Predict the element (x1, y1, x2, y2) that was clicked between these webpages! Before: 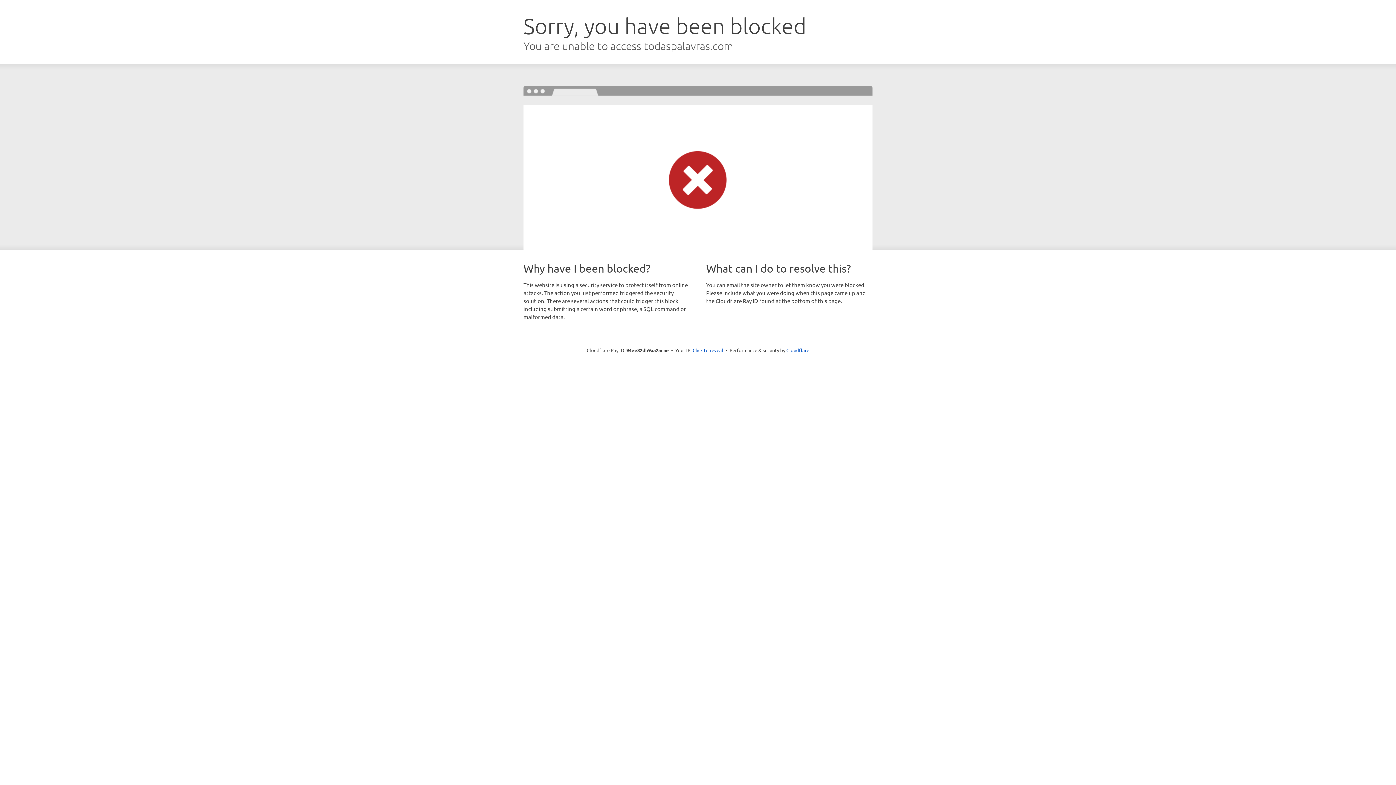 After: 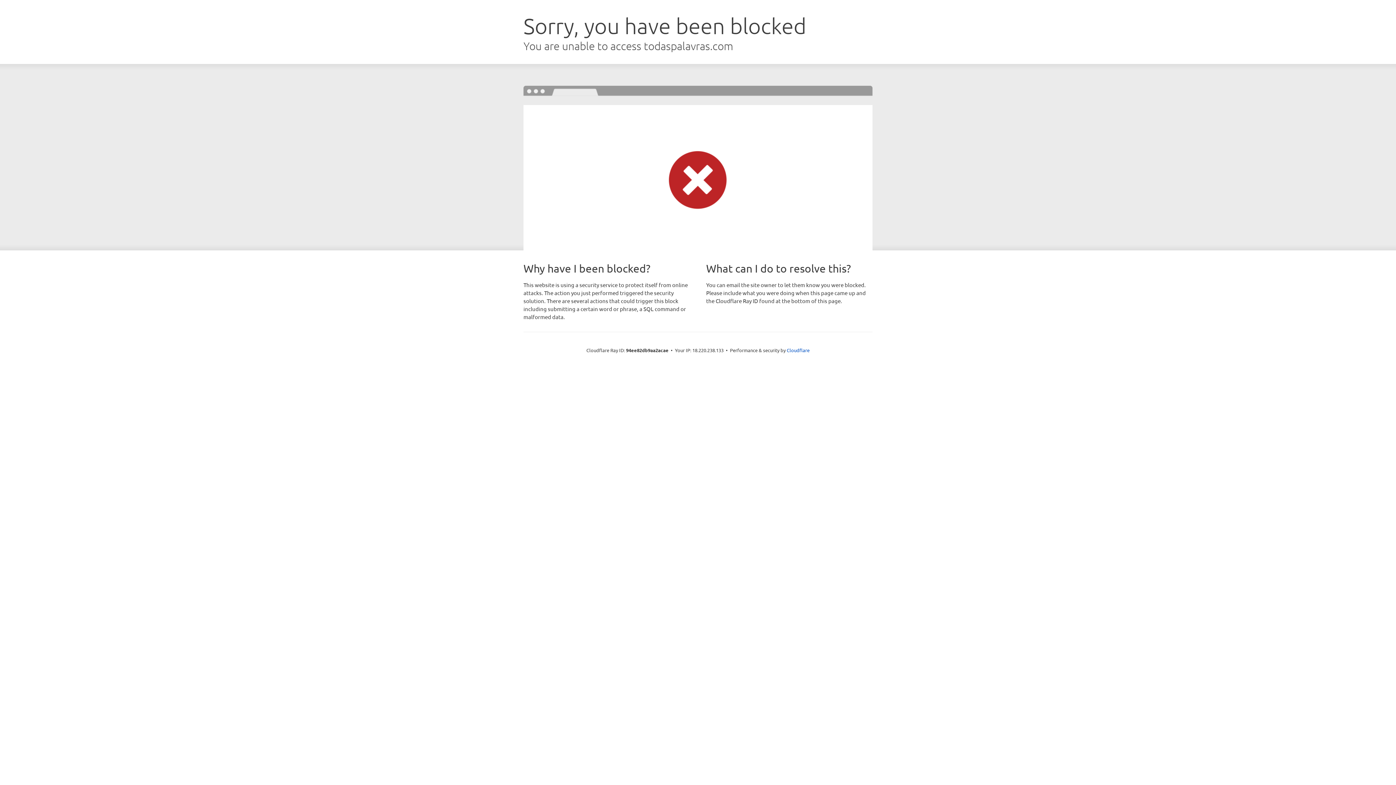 Action: bbox: (692, 346, 723, 353) label: Click to reveal